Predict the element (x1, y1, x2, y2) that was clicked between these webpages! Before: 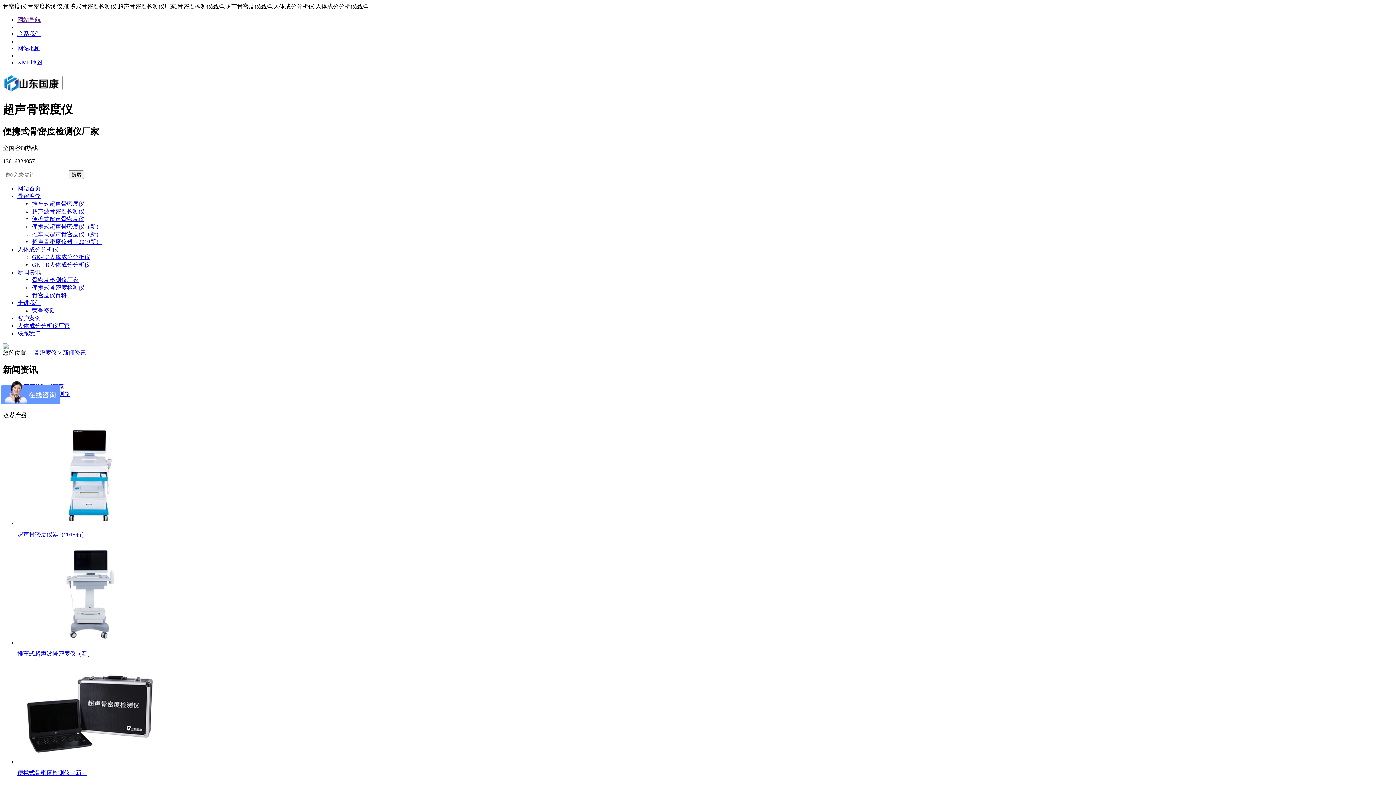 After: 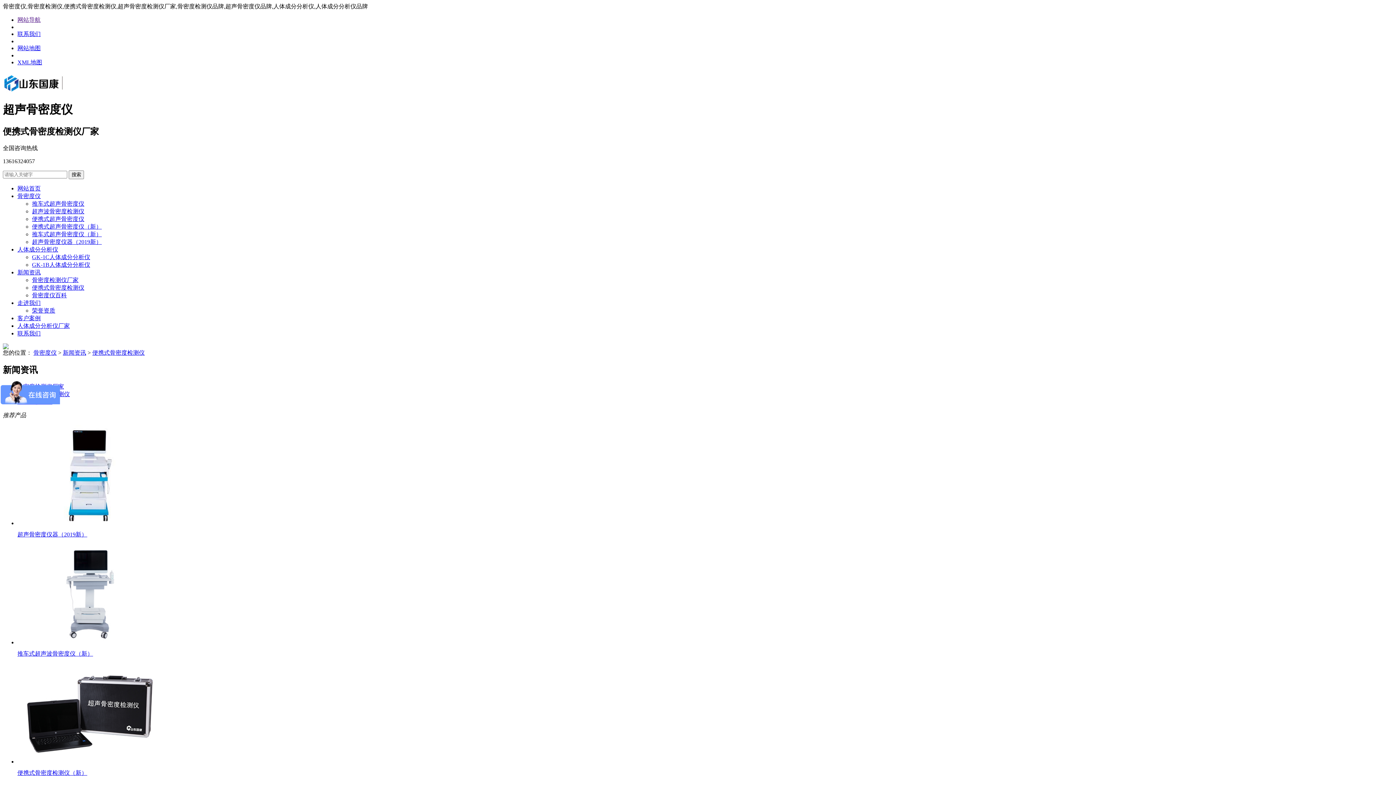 Action: bbox: (32, 284, 84, 290) label: 便携式骨密度检测仪